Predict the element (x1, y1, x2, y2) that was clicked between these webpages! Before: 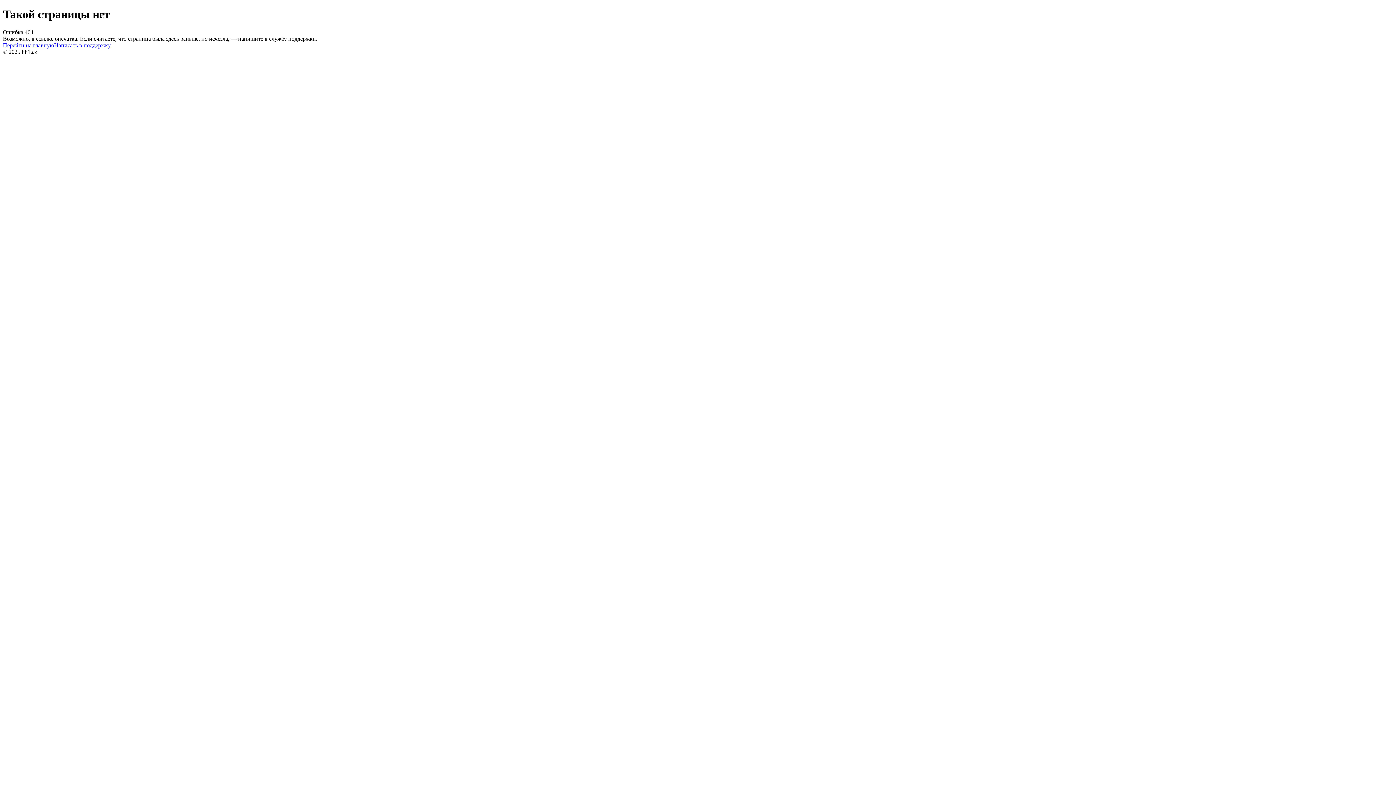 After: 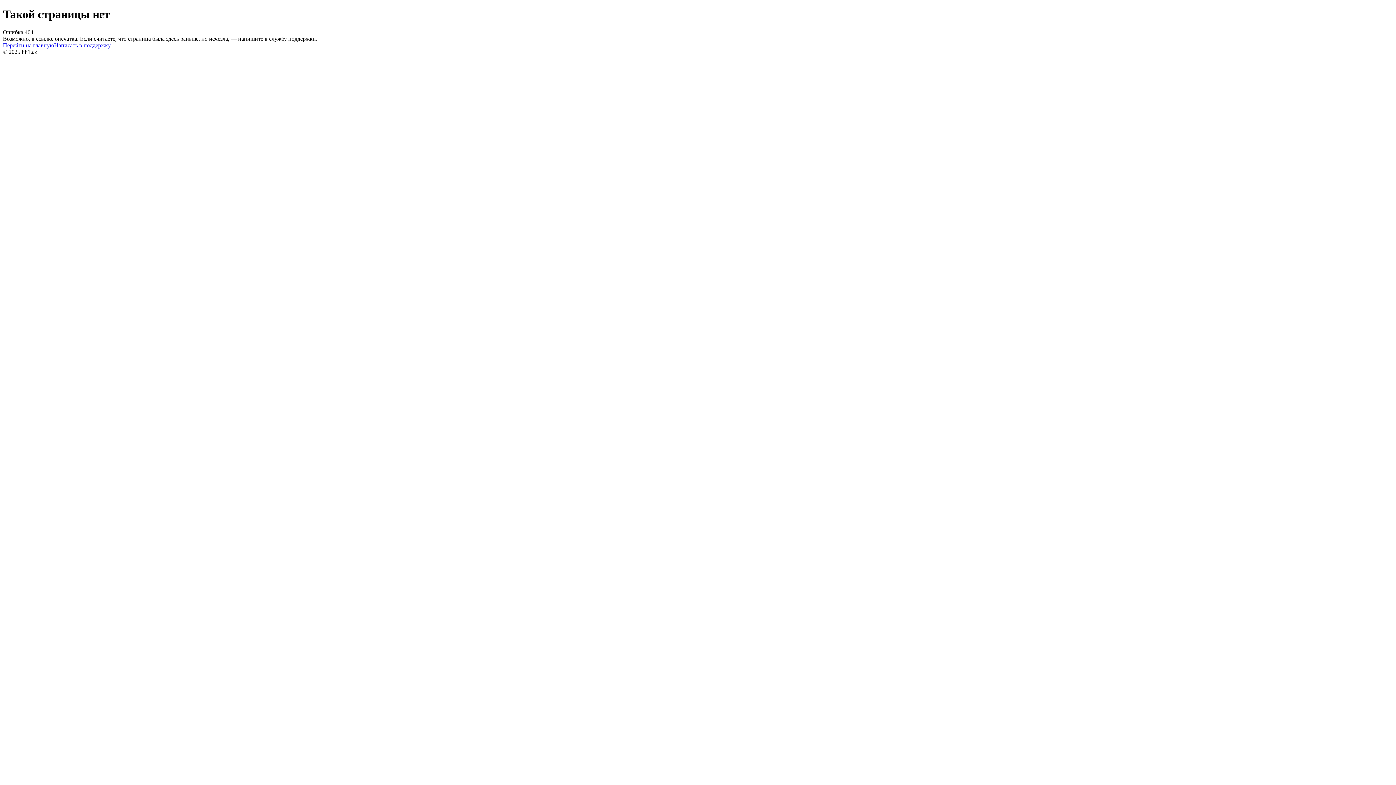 Action: label: Написать в поддержку bbox: (54, 42, 110, 48)